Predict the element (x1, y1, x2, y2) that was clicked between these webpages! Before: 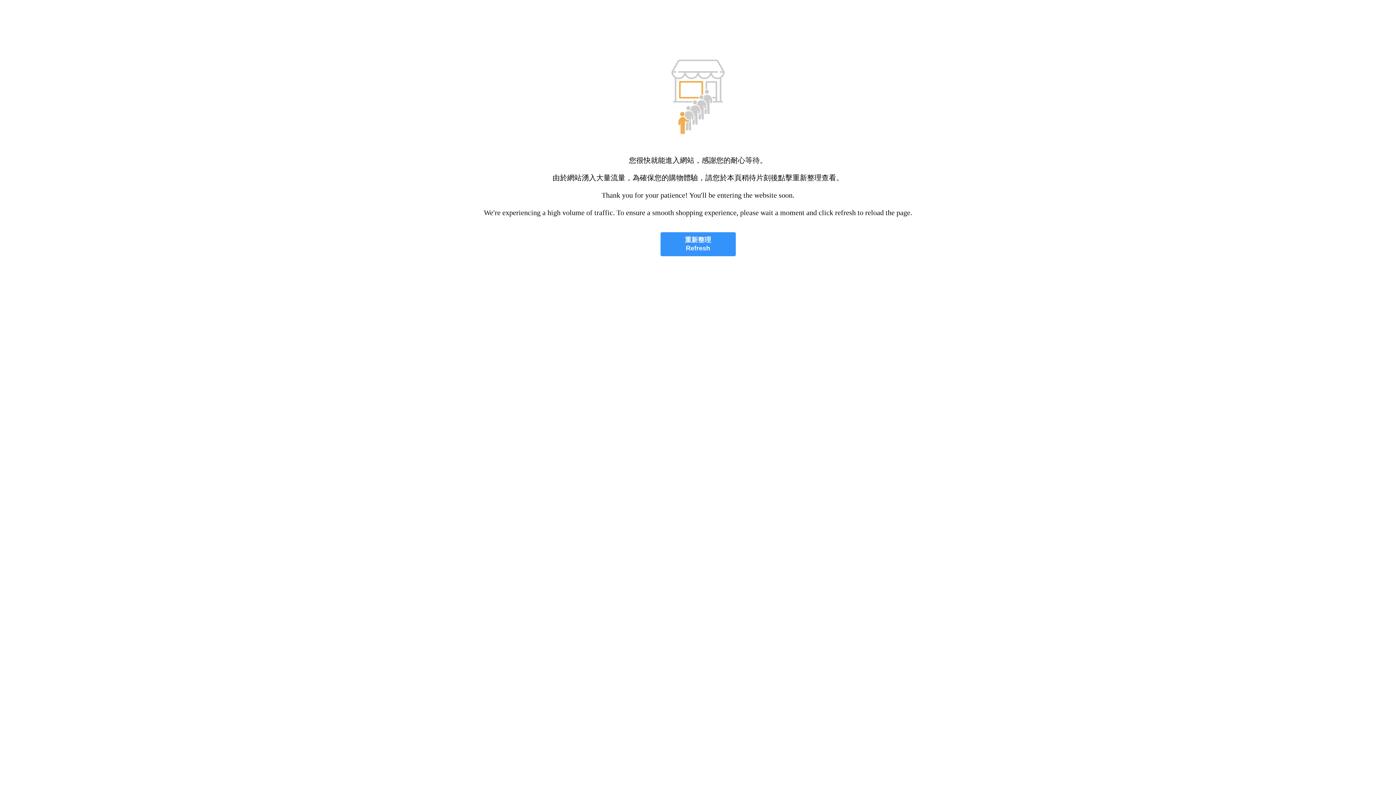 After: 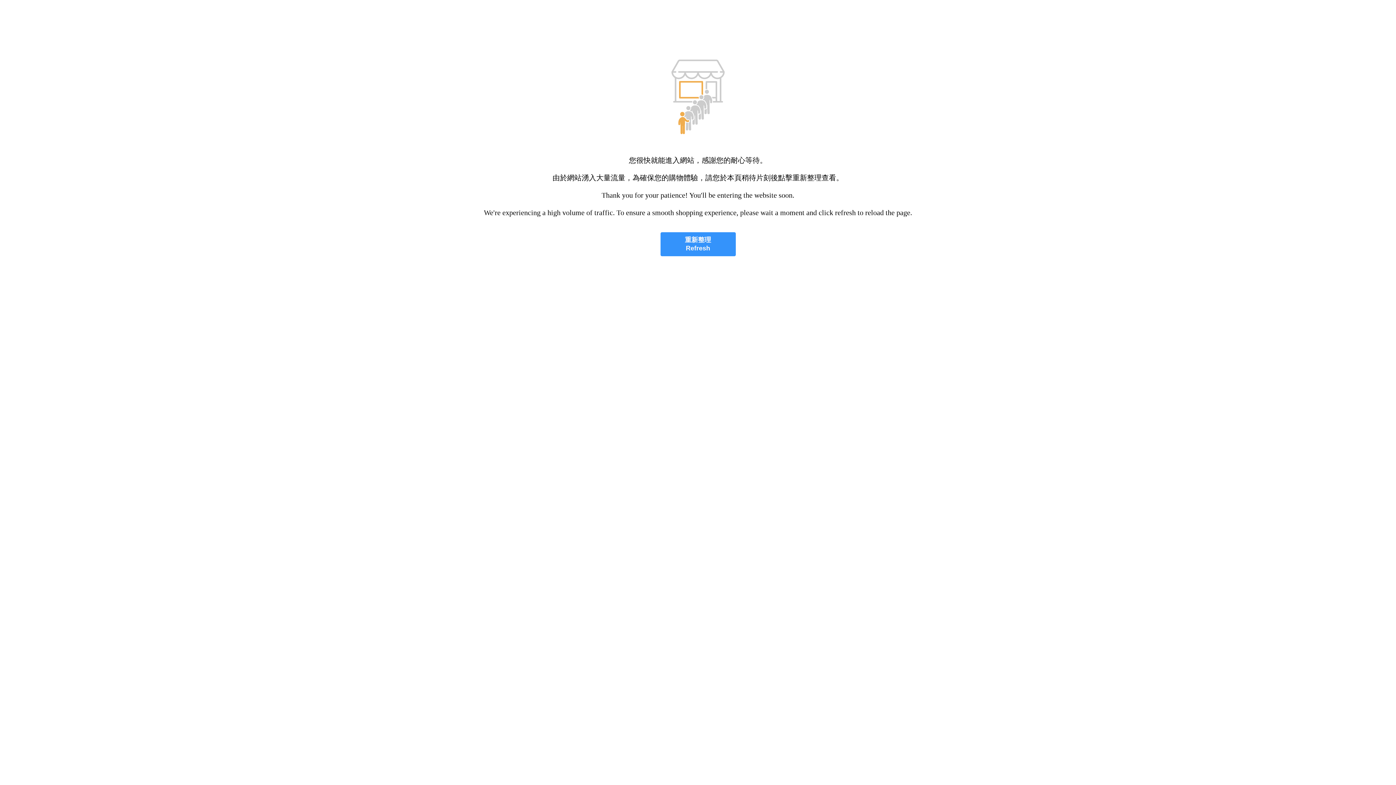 Action: label: 重新整理
Refresh bbox: (660, 232, 735, 256)